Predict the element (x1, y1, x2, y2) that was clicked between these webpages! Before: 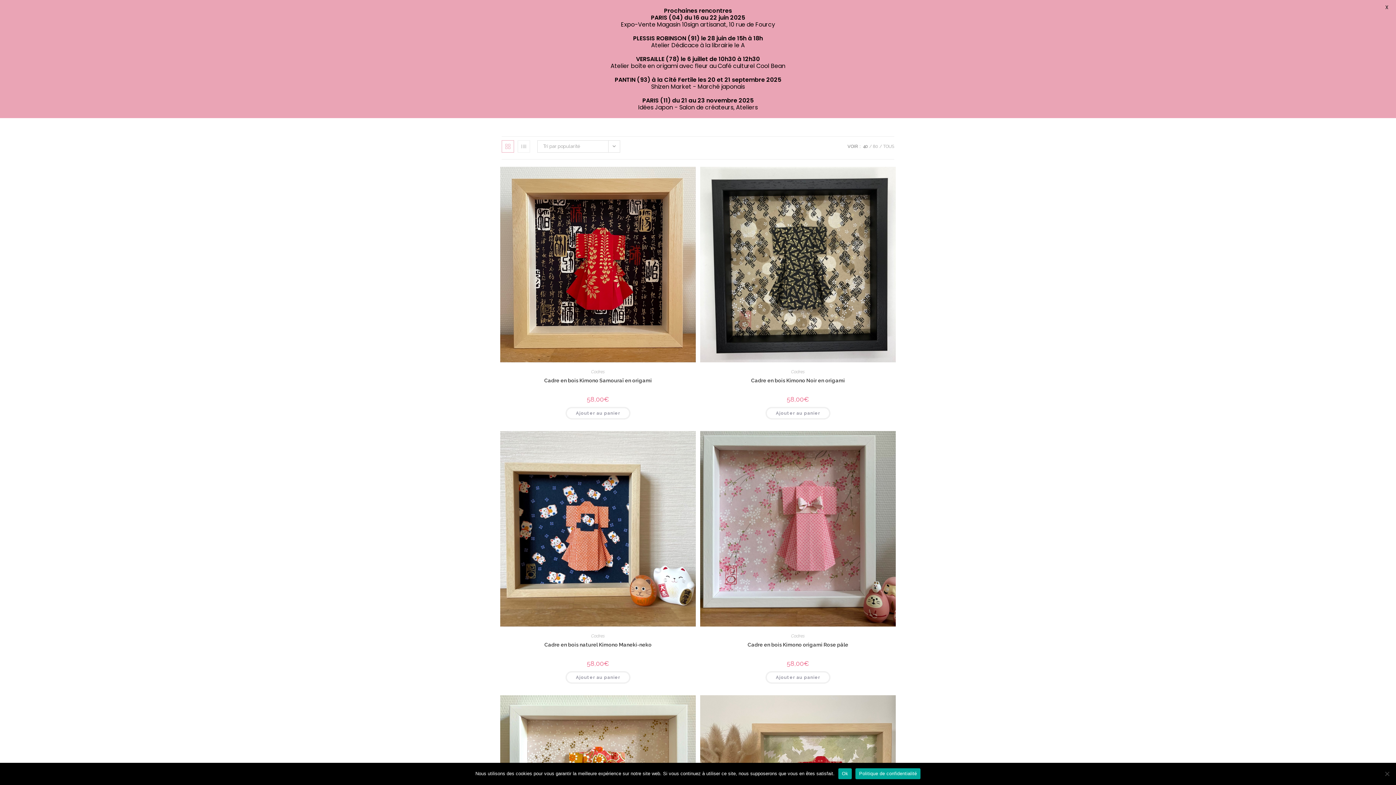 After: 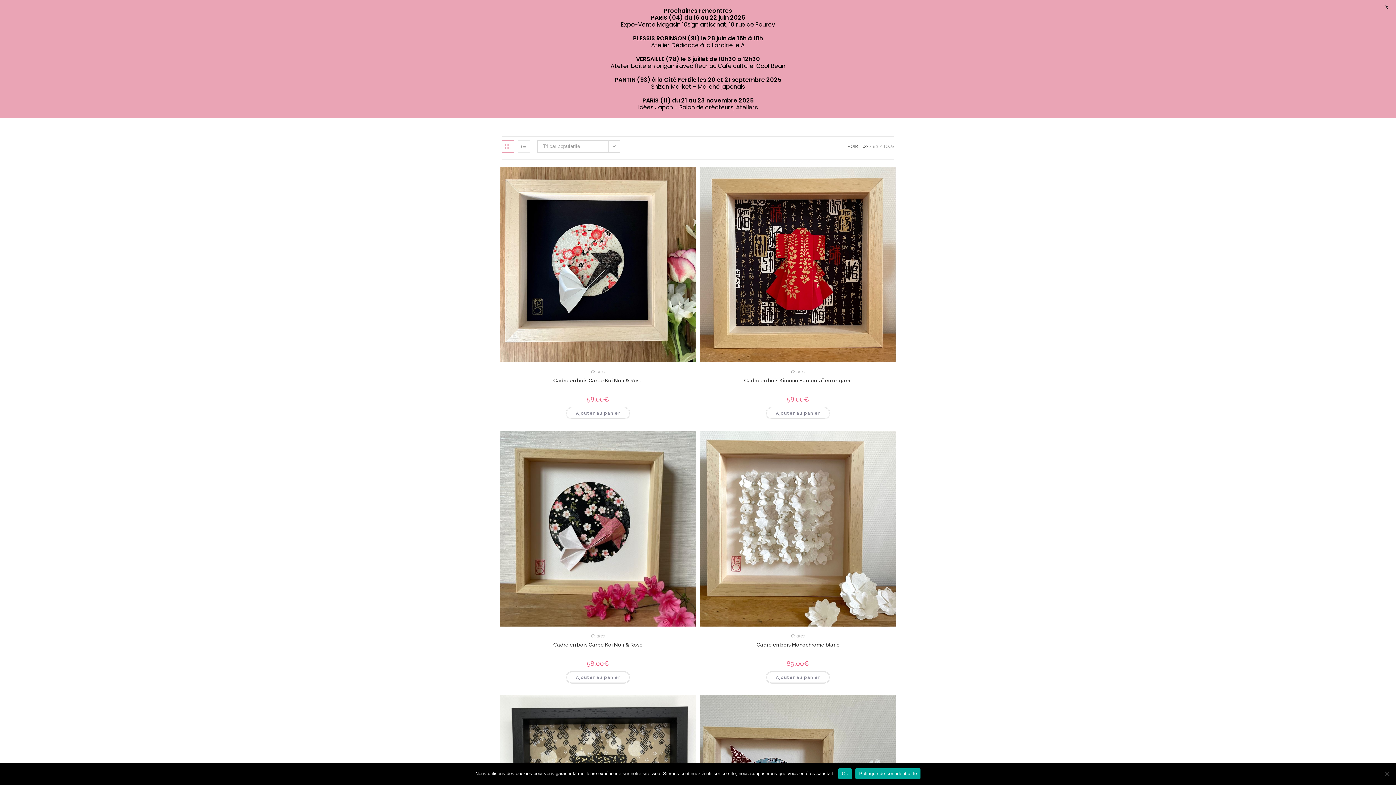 Action: label: Cadres bbox: (791, 369, 805, 374)